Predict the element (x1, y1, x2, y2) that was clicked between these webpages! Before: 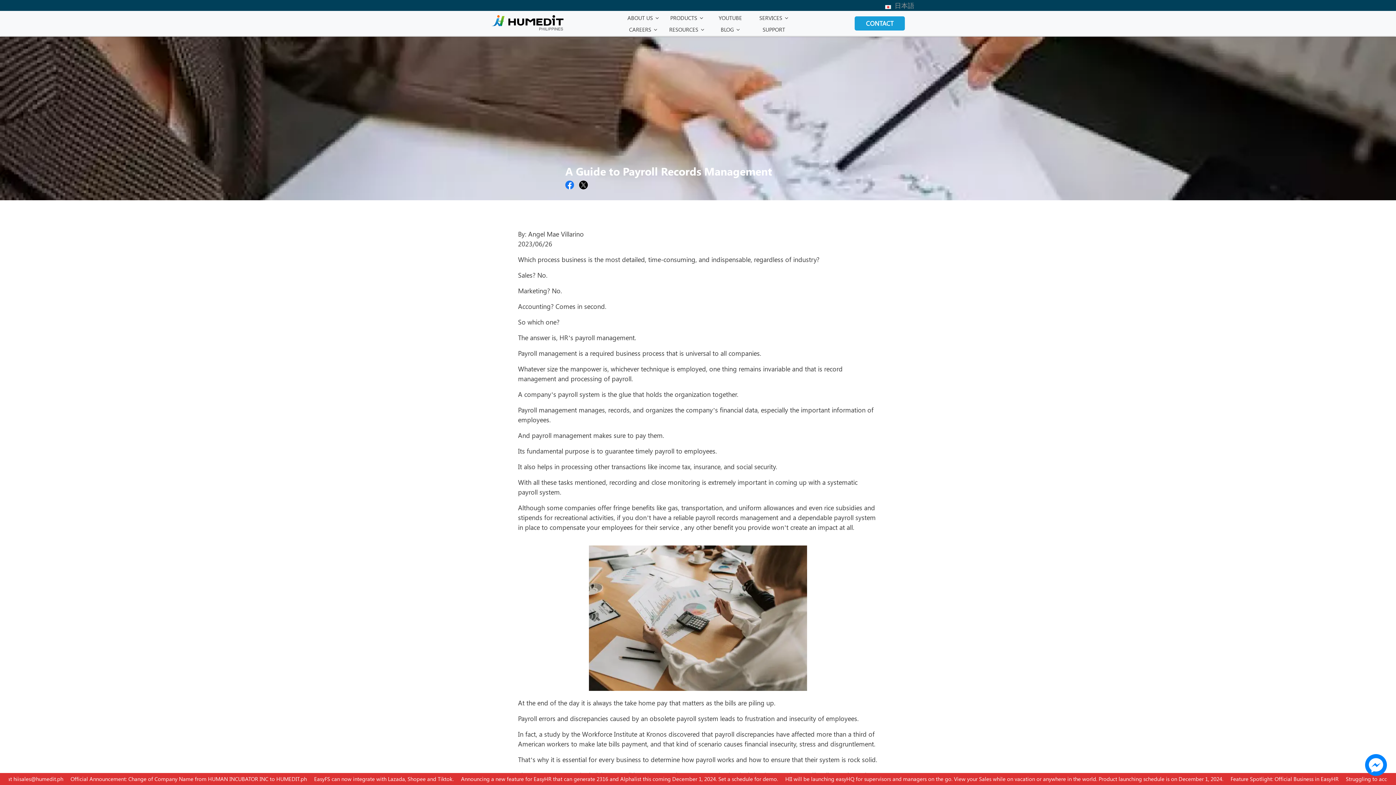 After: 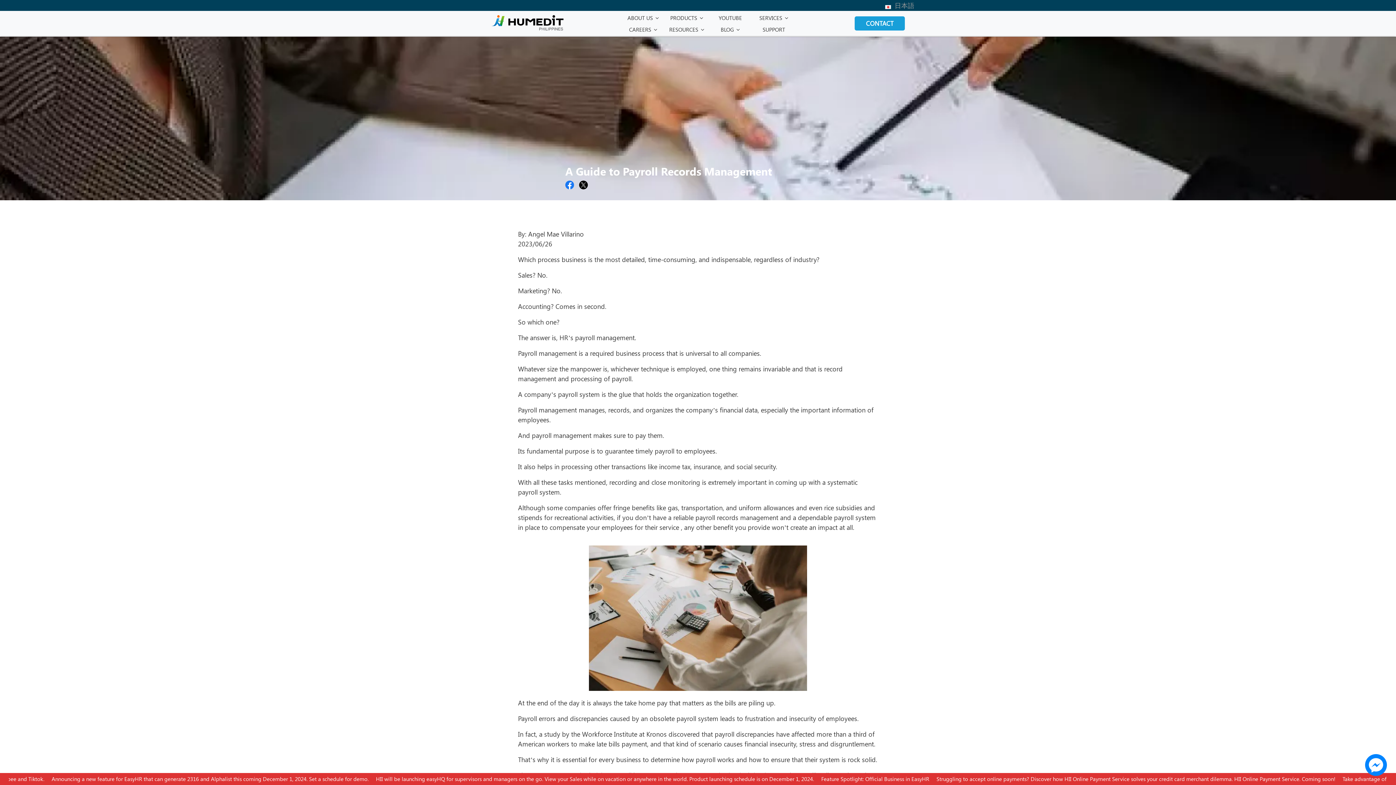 Action: bbox: (579, 180, 588, 189)